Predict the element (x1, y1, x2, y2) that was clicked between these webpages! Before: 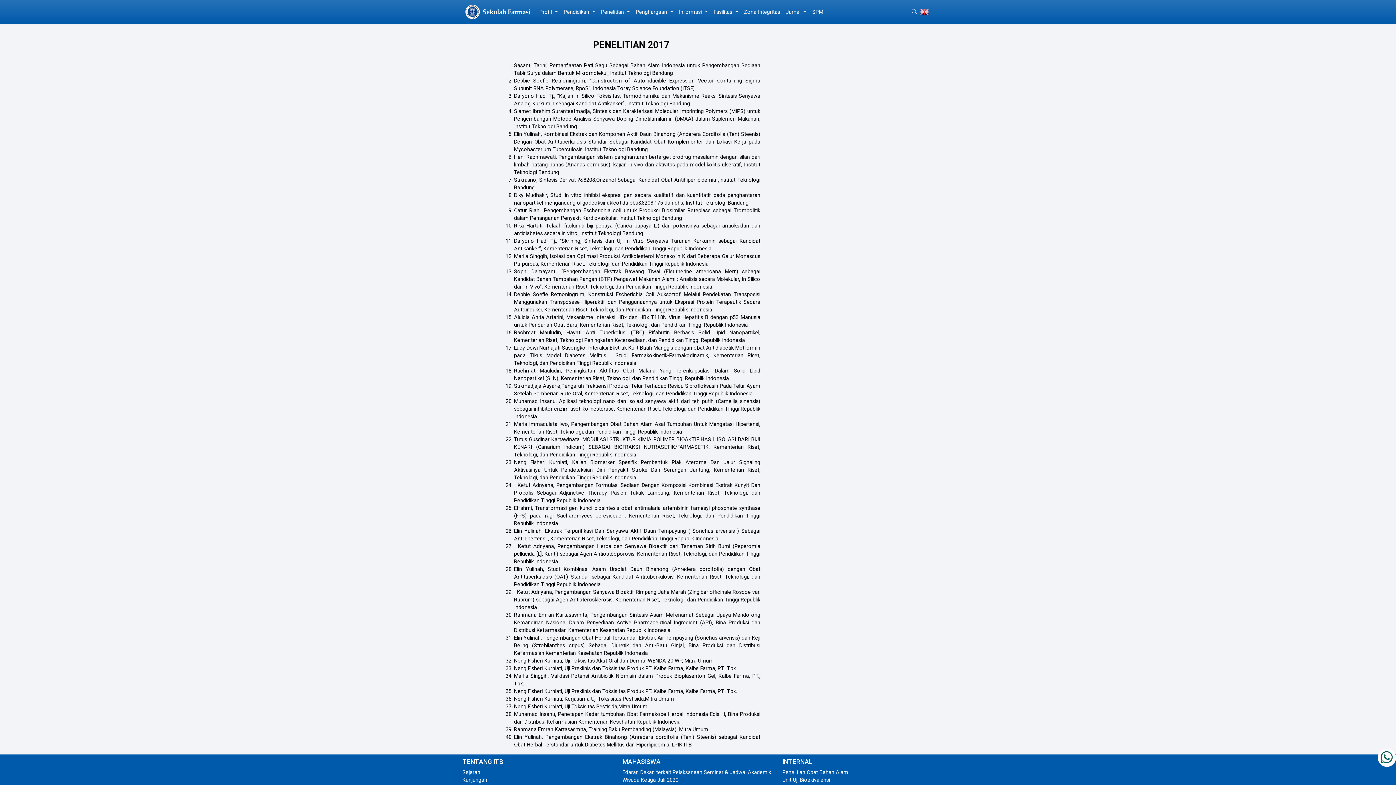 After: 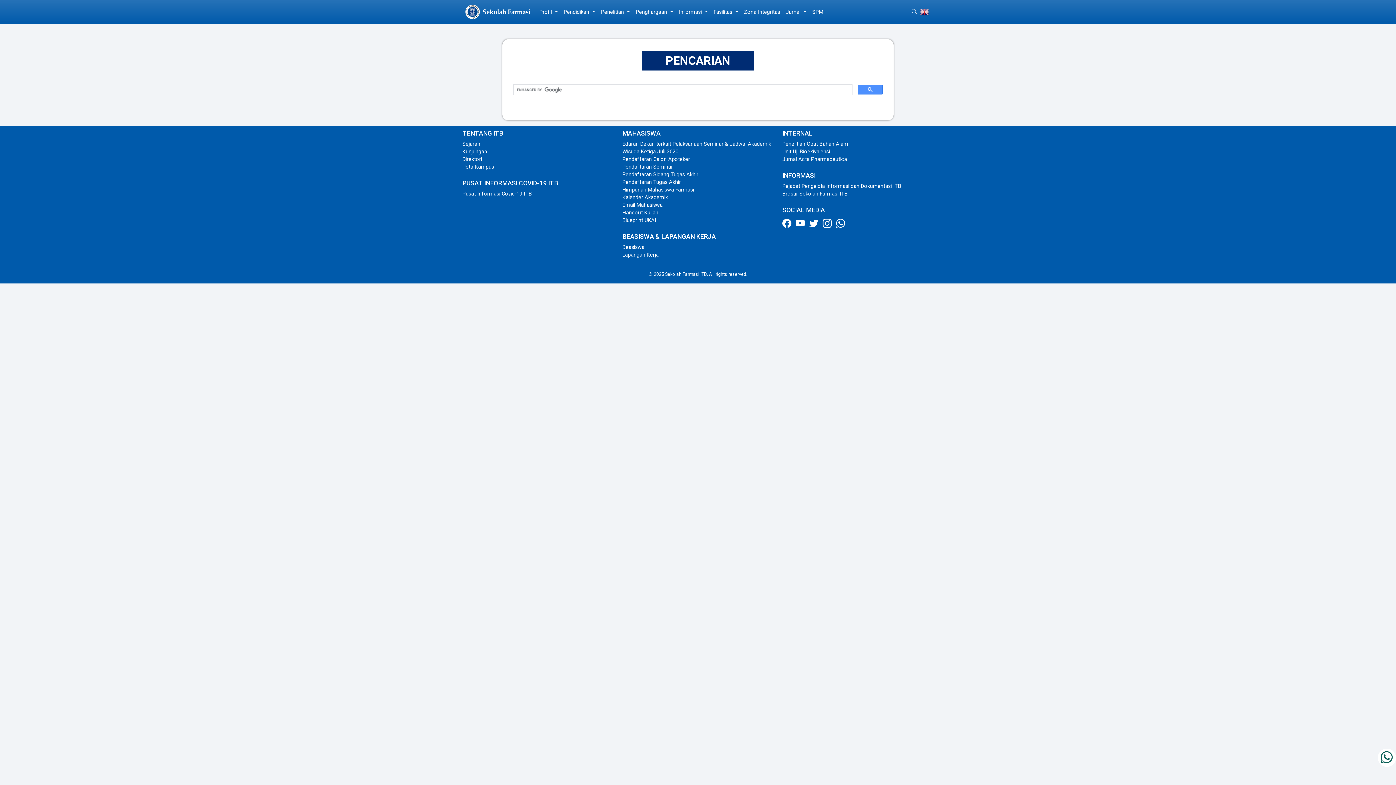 Action: label:   bbox: (912, 8, 918, 14)